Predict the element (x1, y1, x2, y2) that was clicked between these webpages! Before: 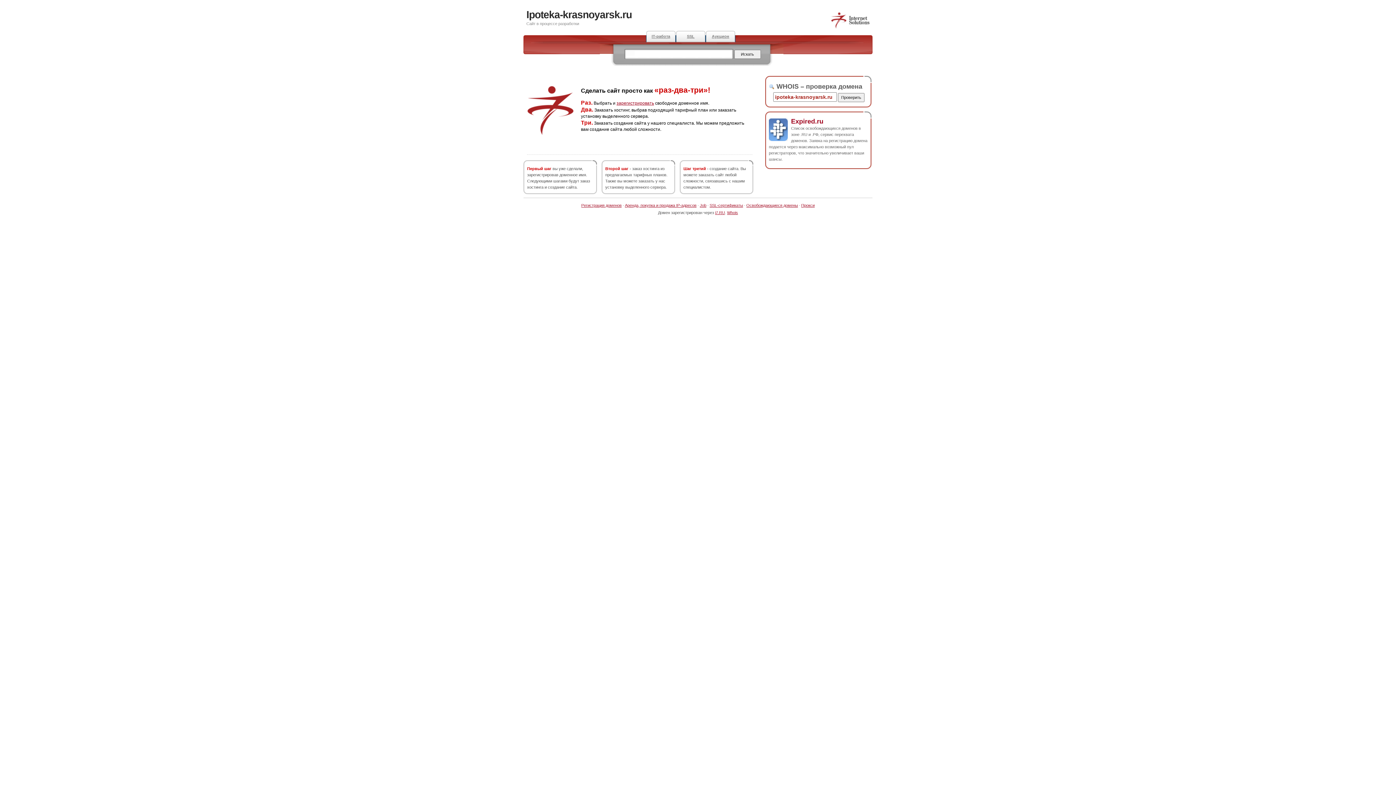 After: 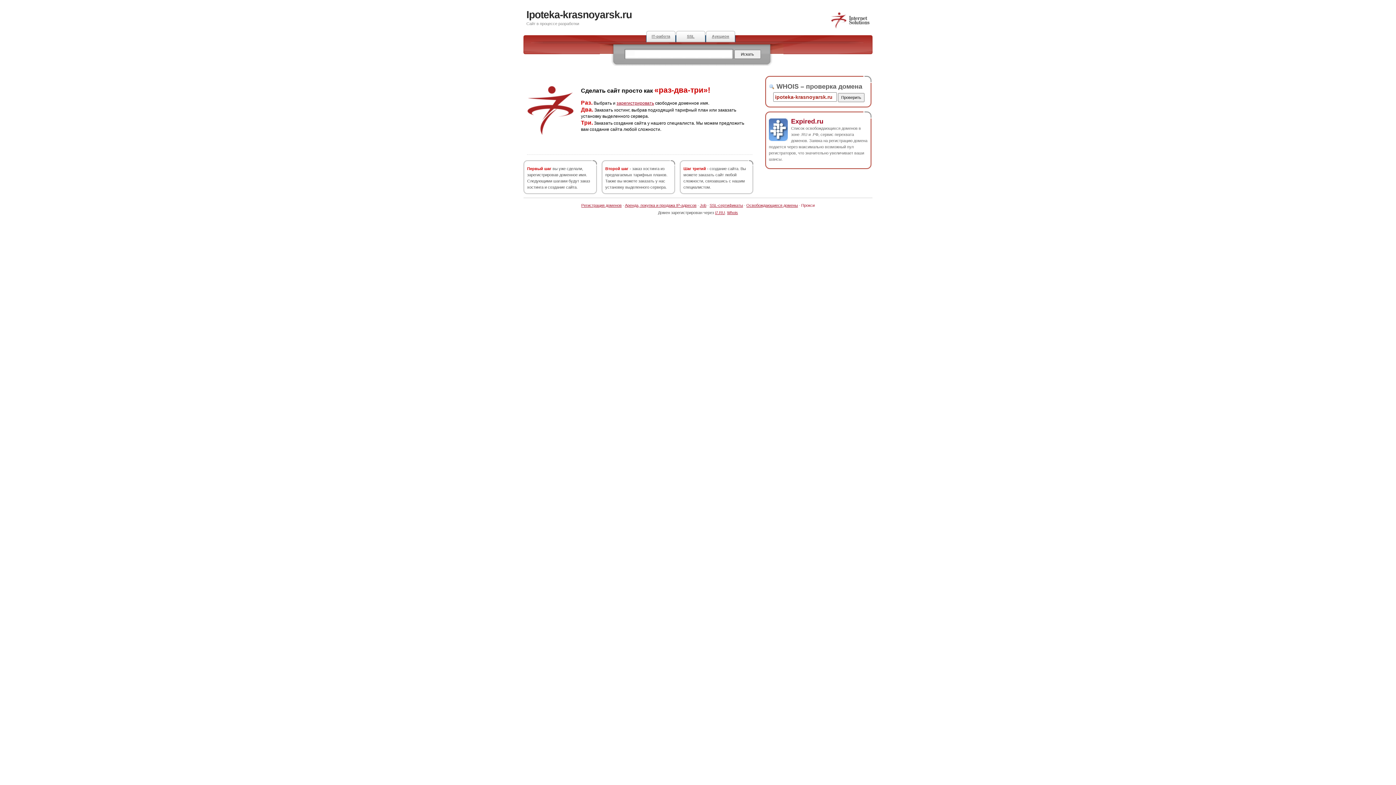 Action: label: Прокси bbox: (801, 203, 814, 207)